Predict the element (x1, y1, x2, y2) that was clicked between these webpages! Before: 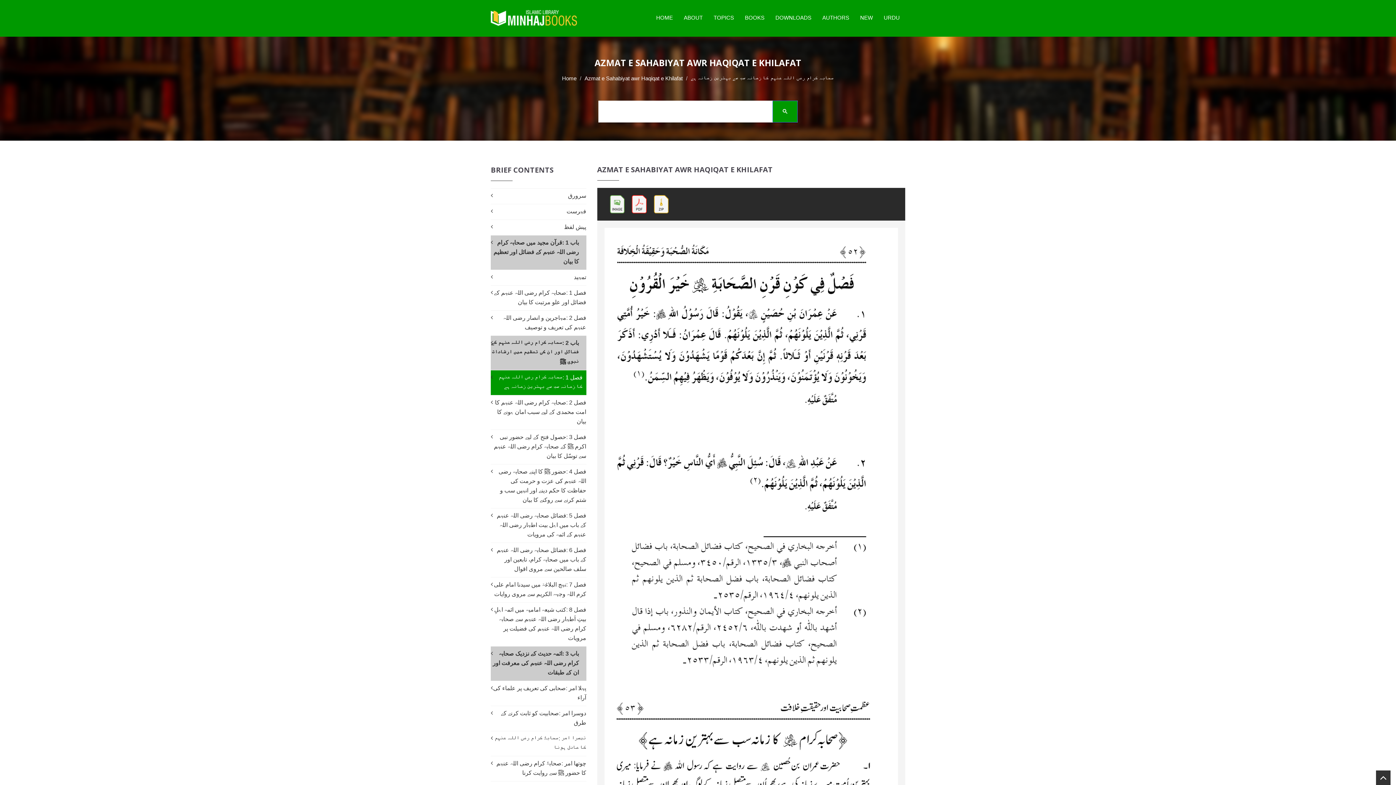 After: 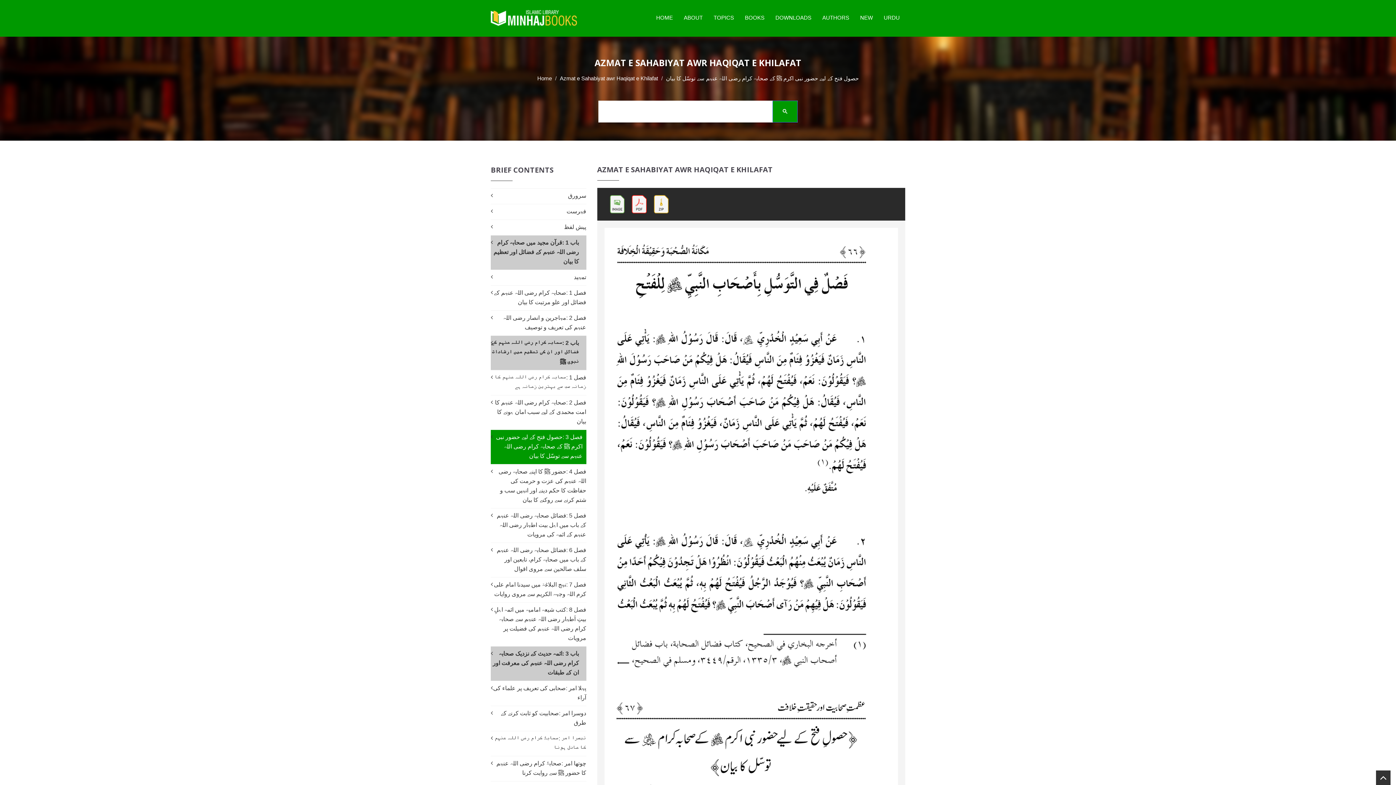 Action: bbox: (490, 430, 586, 464) label: فصل 3 :حصول فتح کے لیے حضور نبی اکرم ﷺ کے صحابہ کرام رضی اللہ عنہم سے توسّل کا بیان